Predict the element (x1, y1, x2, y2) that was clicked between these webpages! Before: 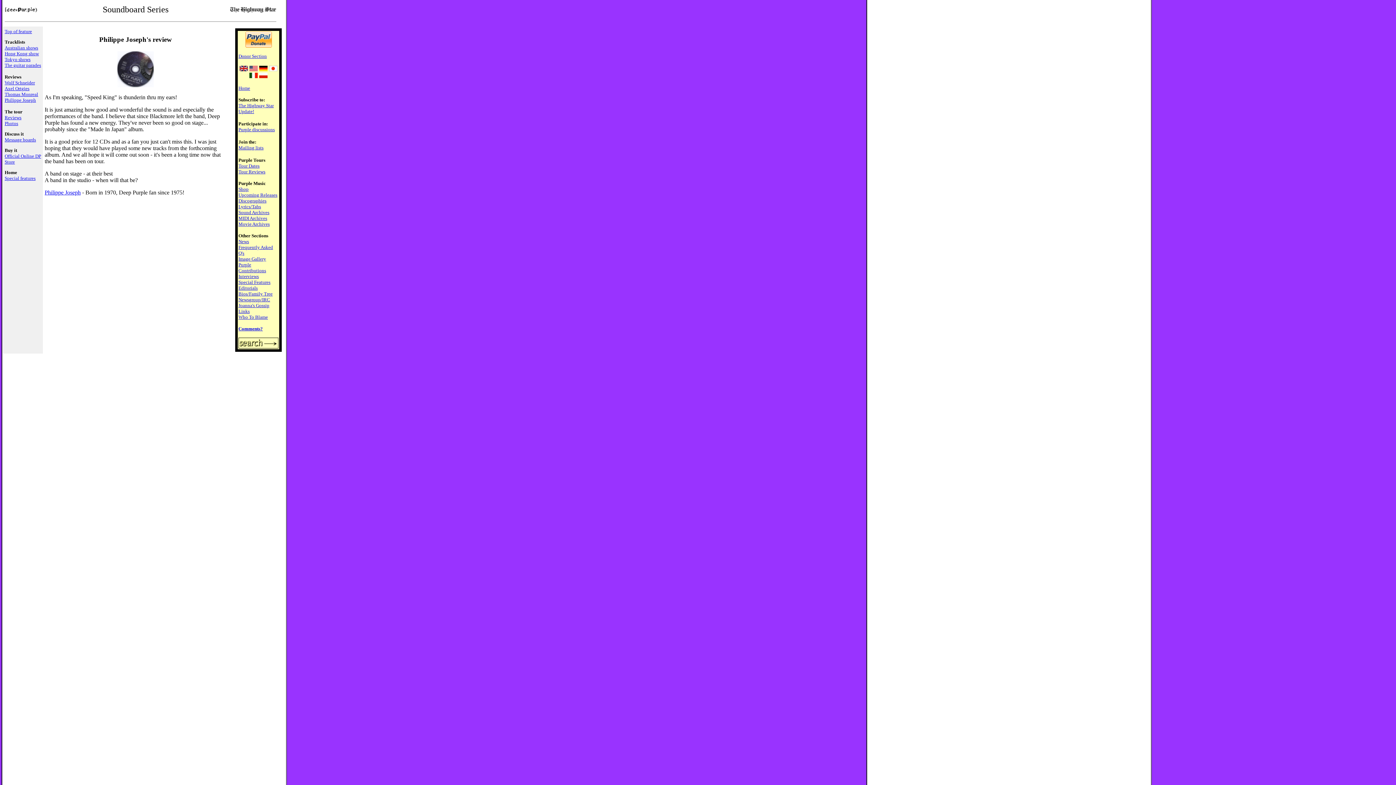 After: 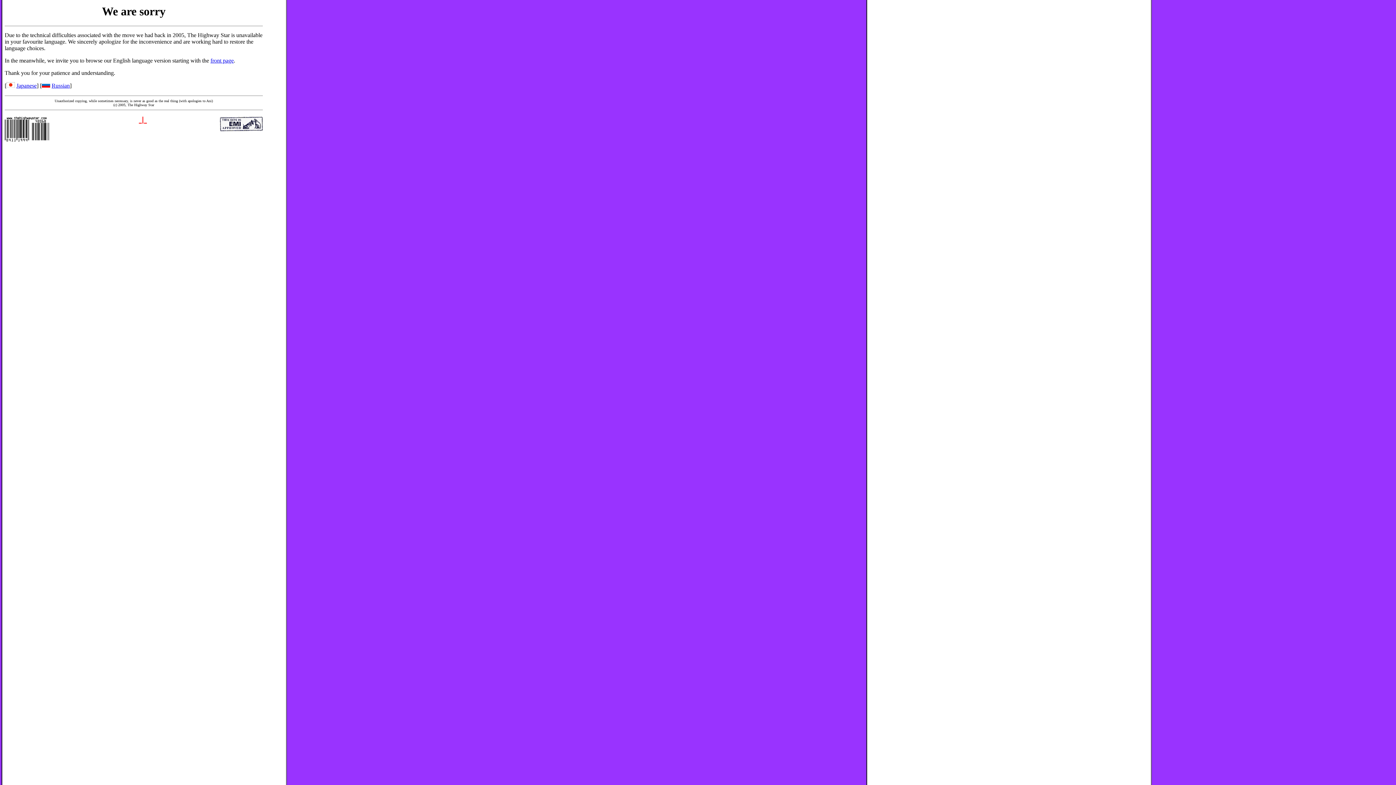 Action: bbox: (269, 66, 277, 72)